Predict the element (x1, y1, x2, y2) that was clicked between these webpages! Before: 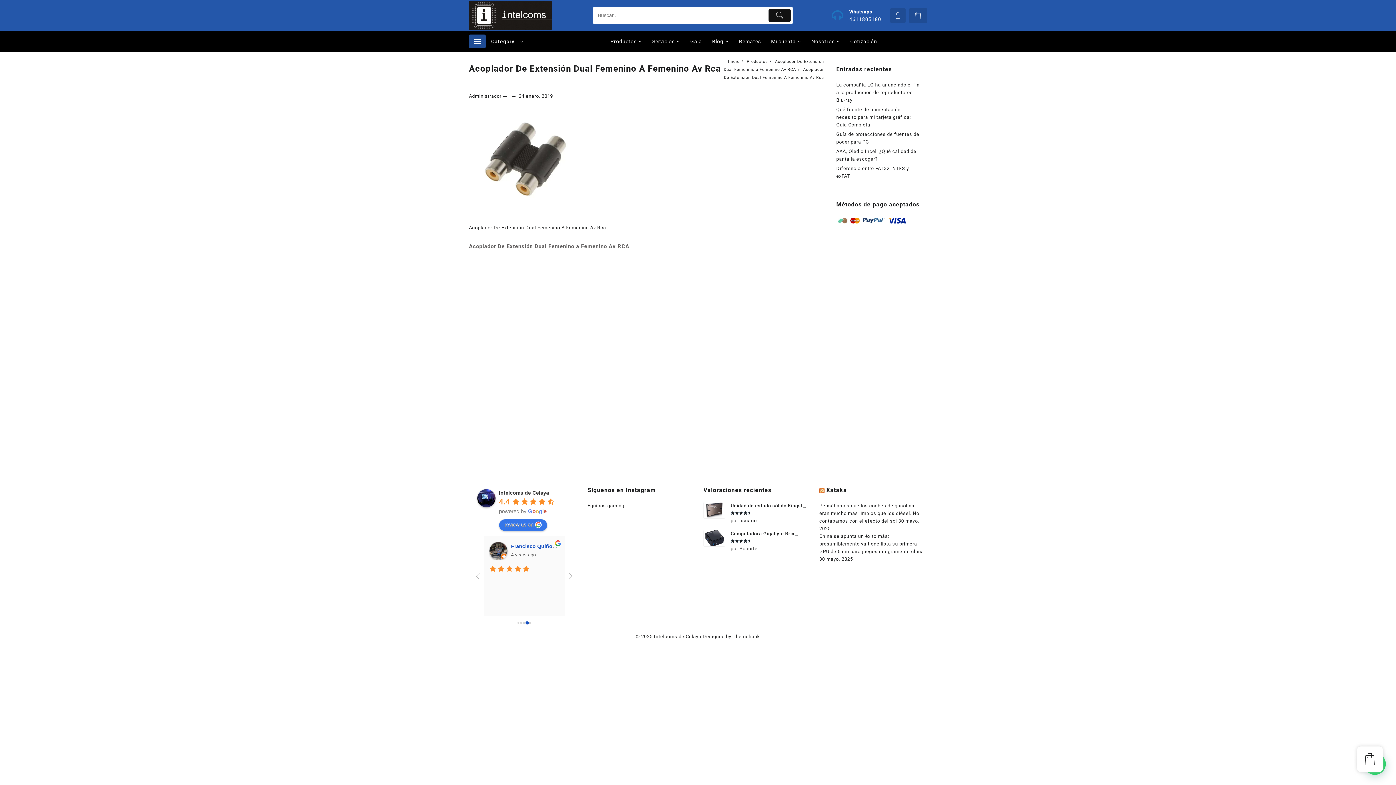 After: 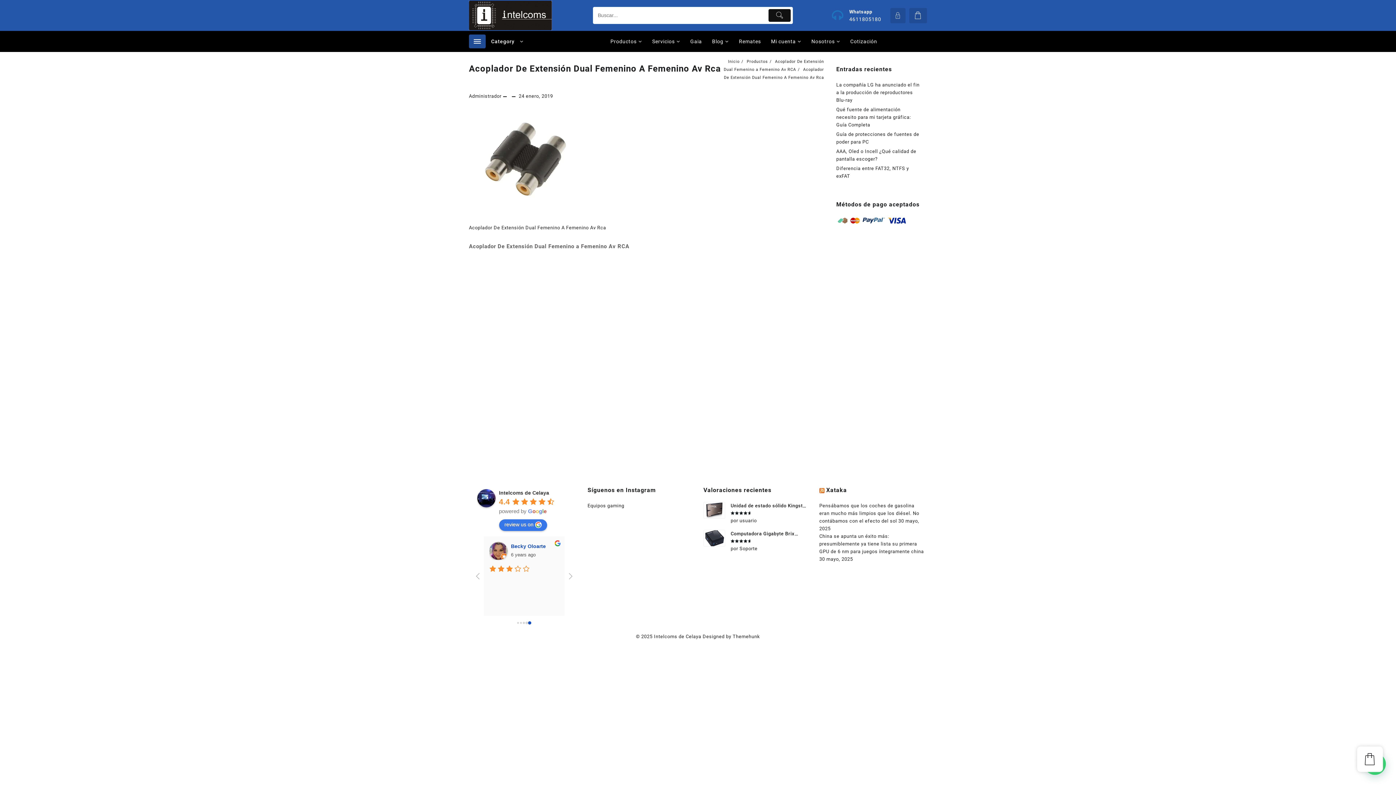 Action: label: Acoplador De Extensión Dual Femenino A Femenino Av Rca bbox: (469, 63, 721, 73)